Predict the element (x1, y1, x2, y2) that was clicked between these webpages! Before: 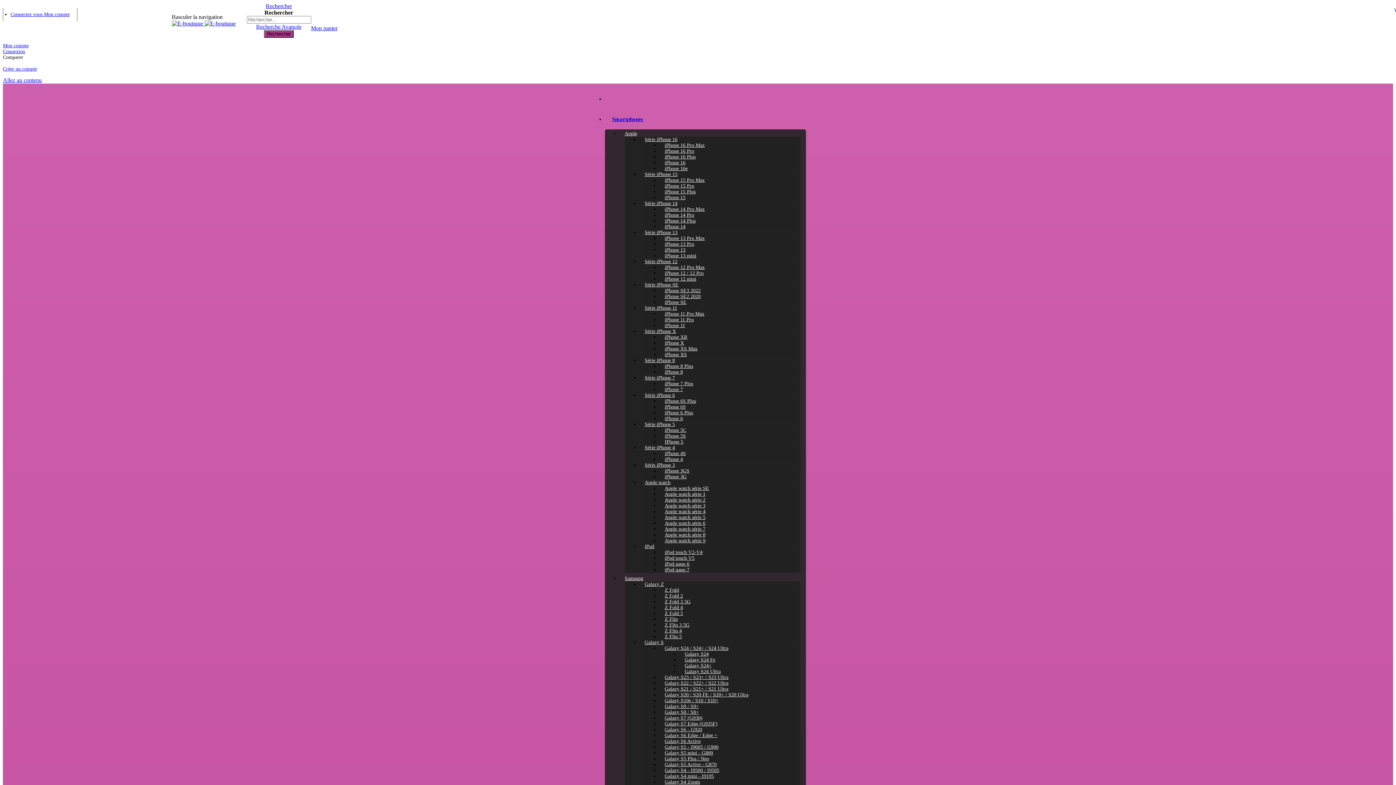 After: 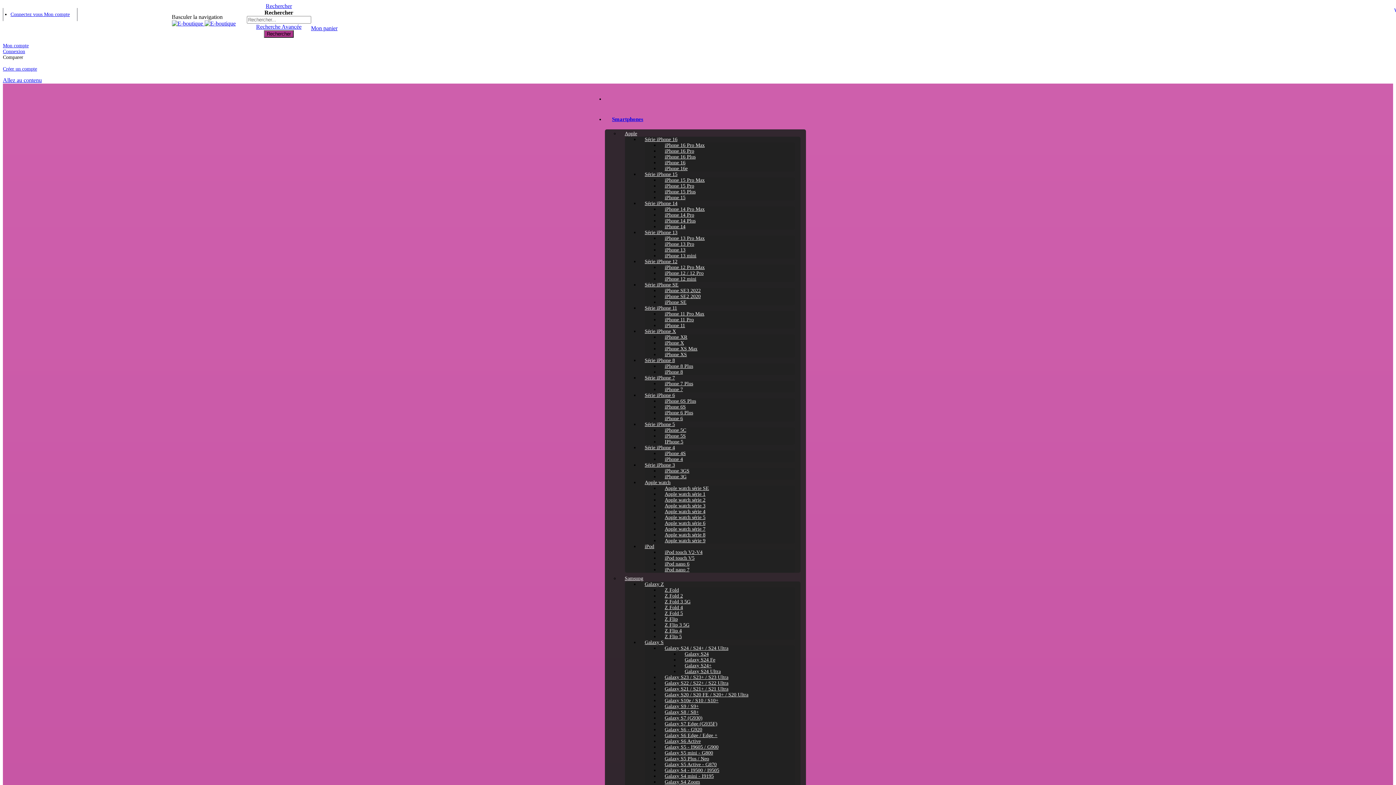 Action: label: Apple watch série 5 bbox: (664, 514, 705, 520)